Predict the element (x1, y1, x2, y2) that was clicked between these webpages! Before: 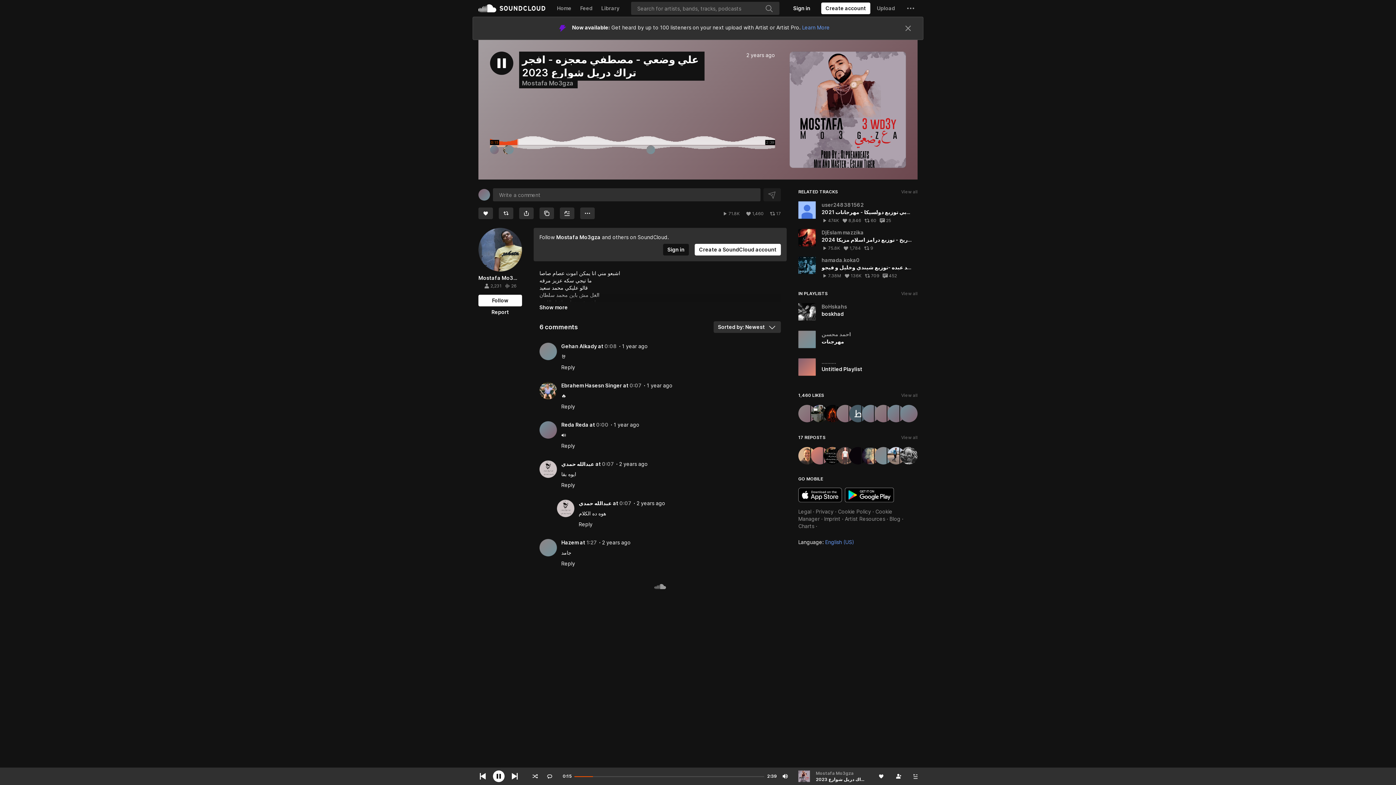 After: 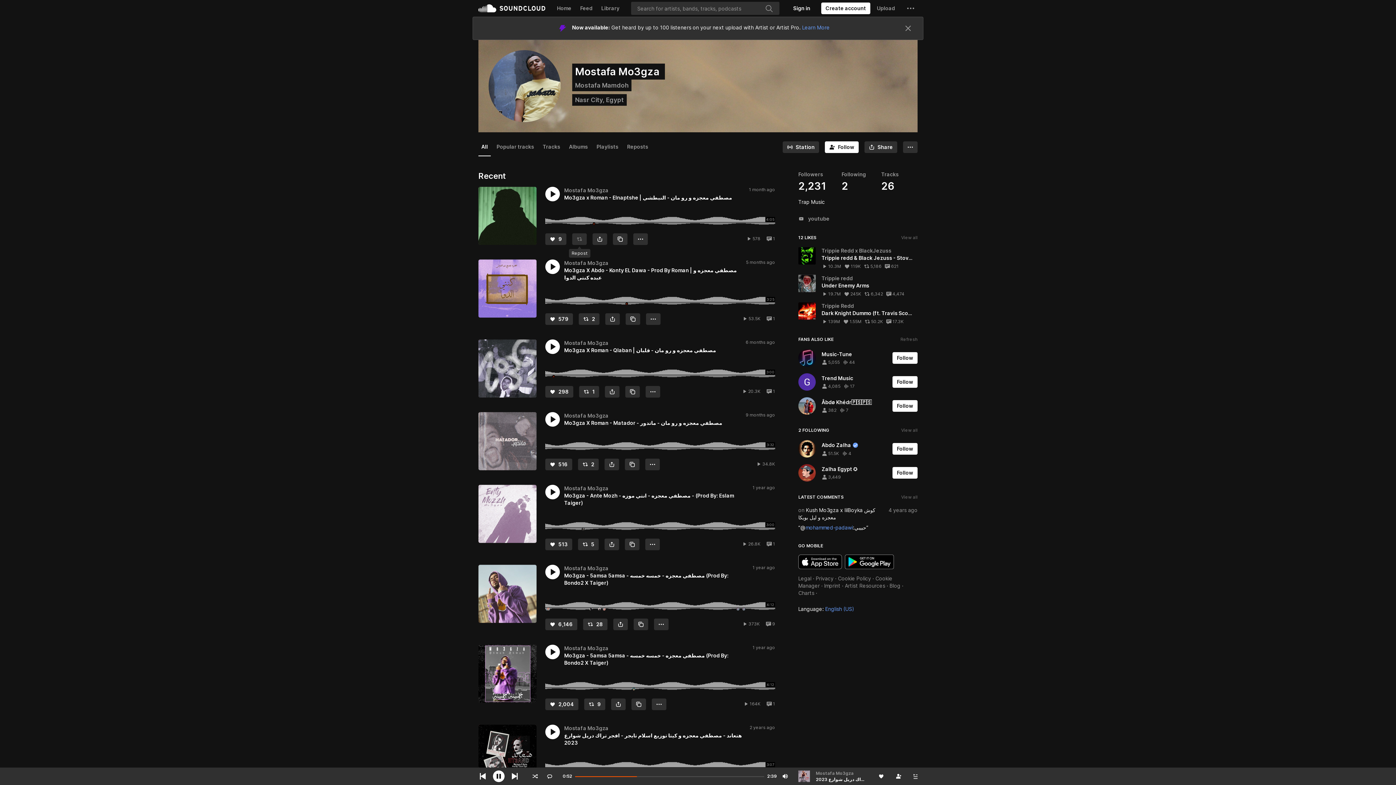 Action: label: Mostafa Mo3gza bbox: (556, 174, 600, 180)